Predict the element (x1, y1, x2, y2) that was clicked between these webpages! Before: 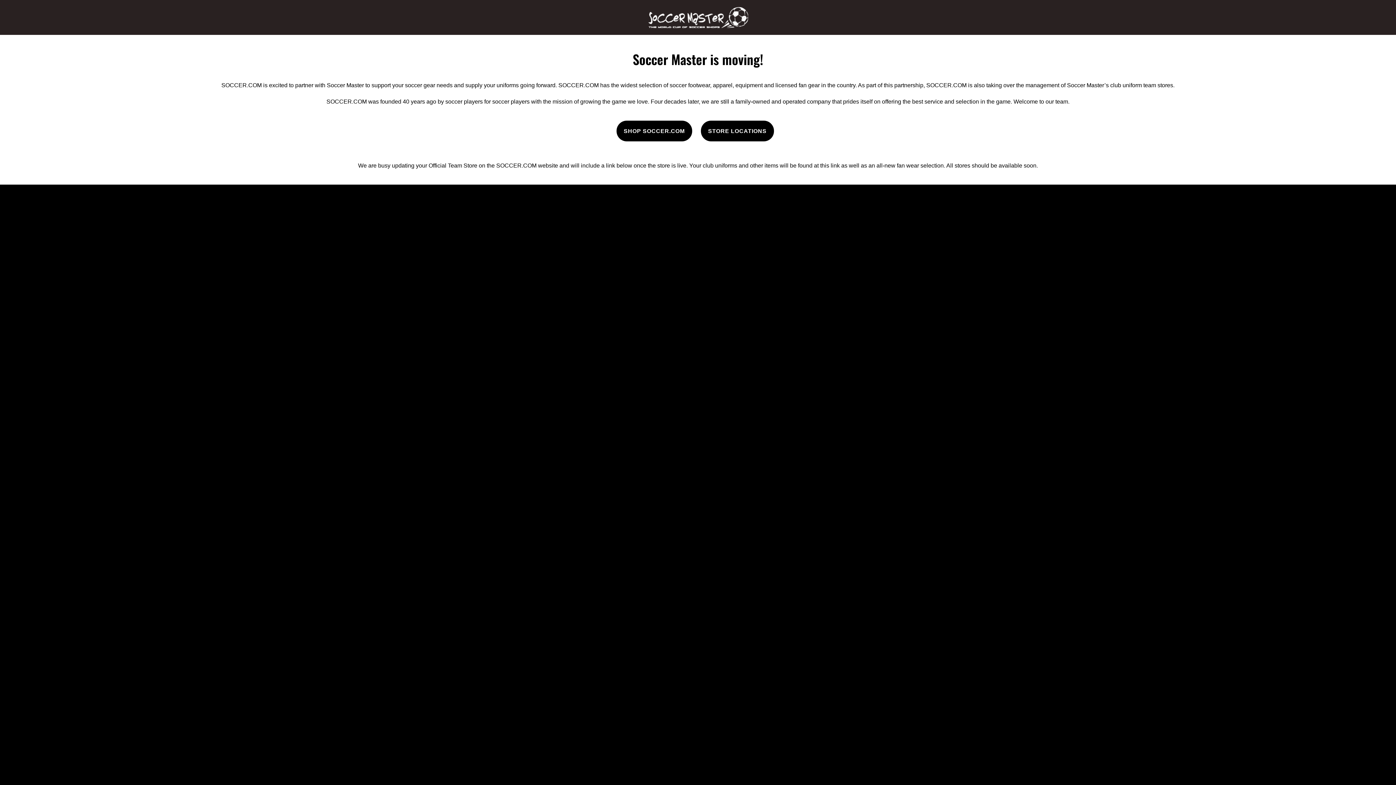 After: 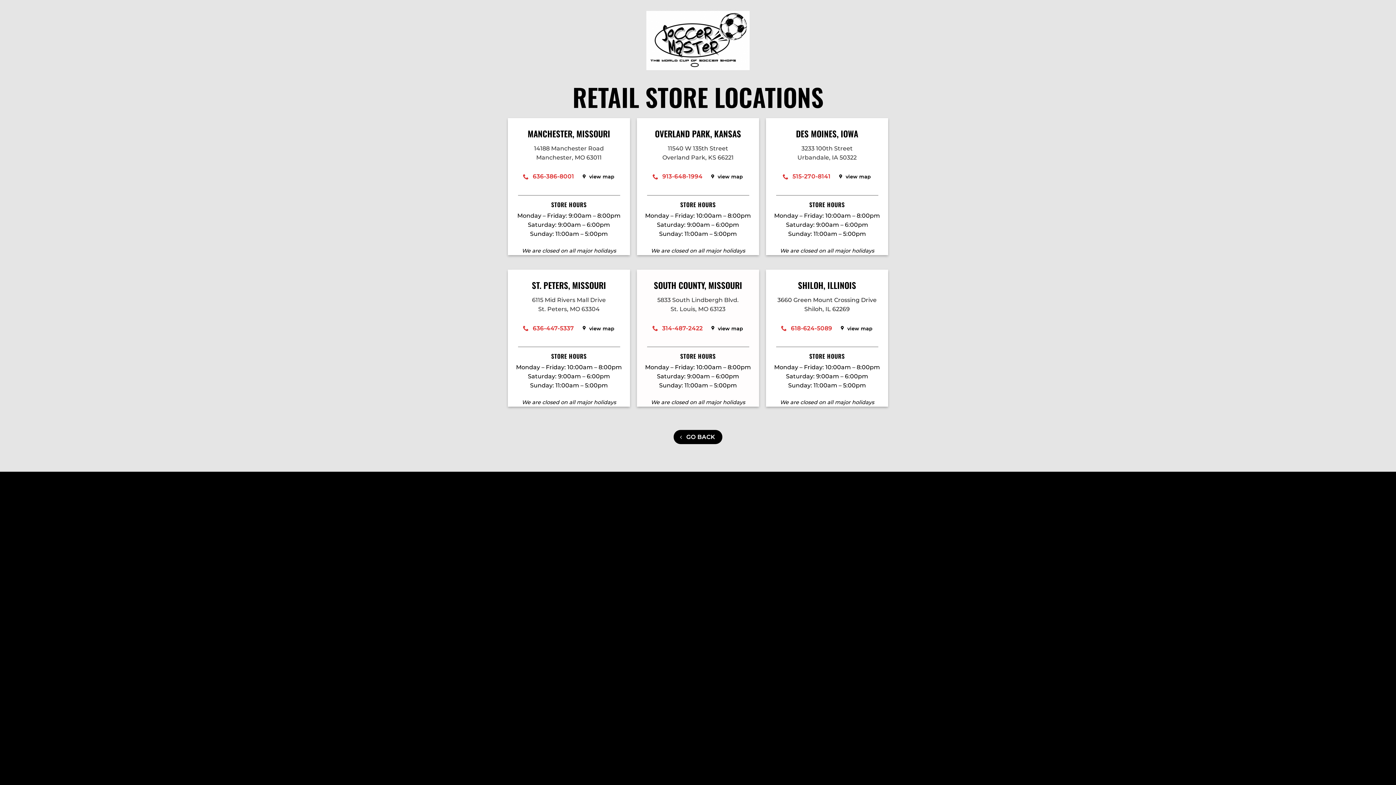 Action: label: STORE LOCATIONS bbox: (700, 120, 774, 141)